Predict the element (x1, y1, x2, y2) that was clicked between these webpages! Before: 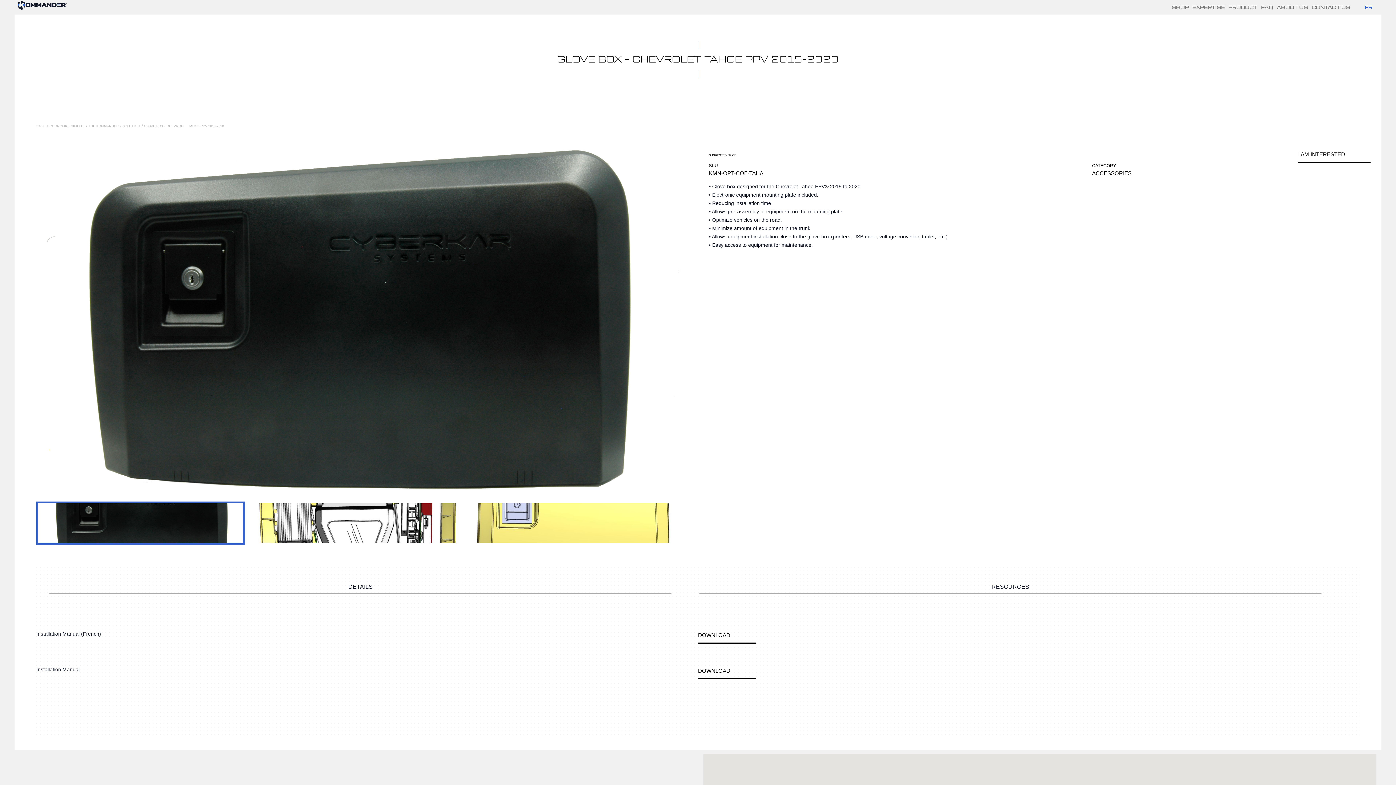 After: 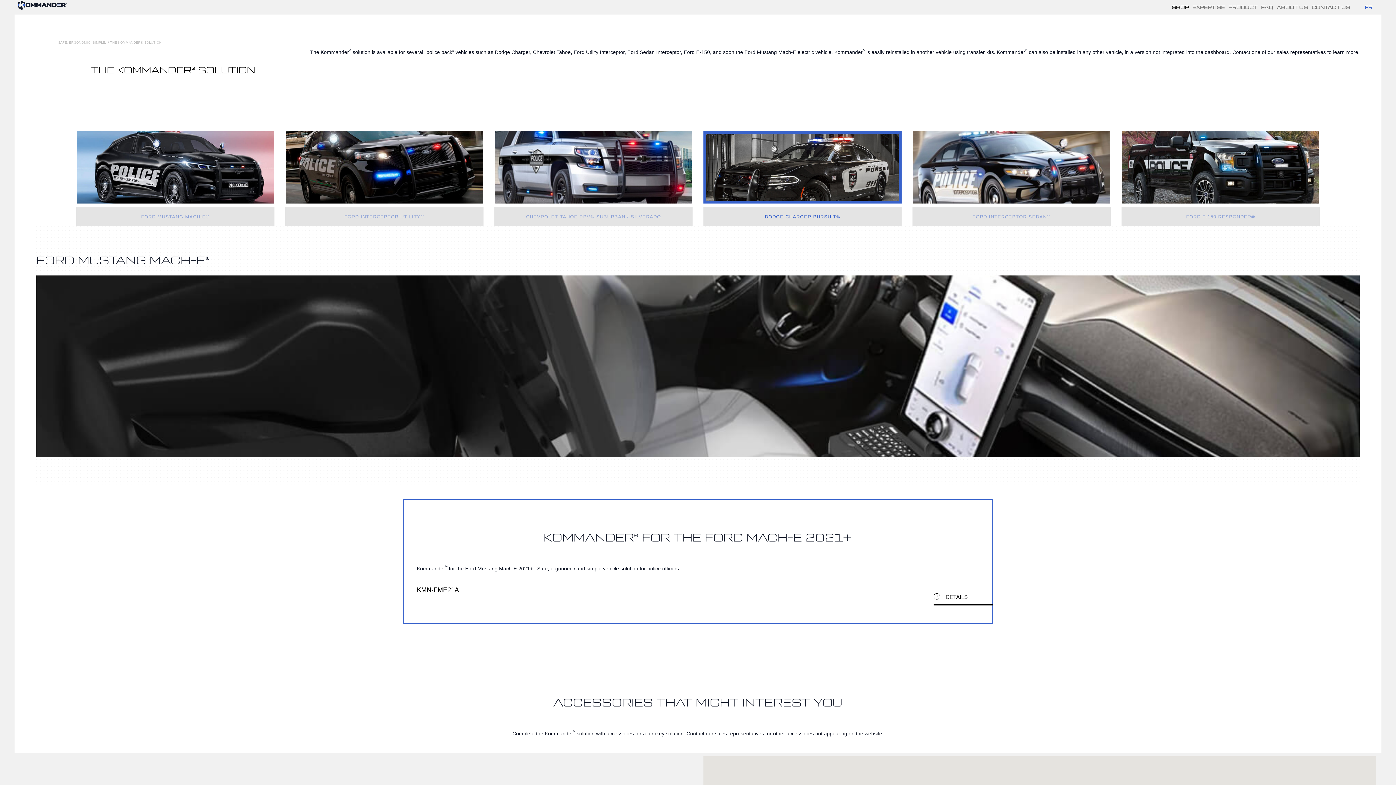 Action: bbox: (1170, 2, 1190, 12) label: SHOP